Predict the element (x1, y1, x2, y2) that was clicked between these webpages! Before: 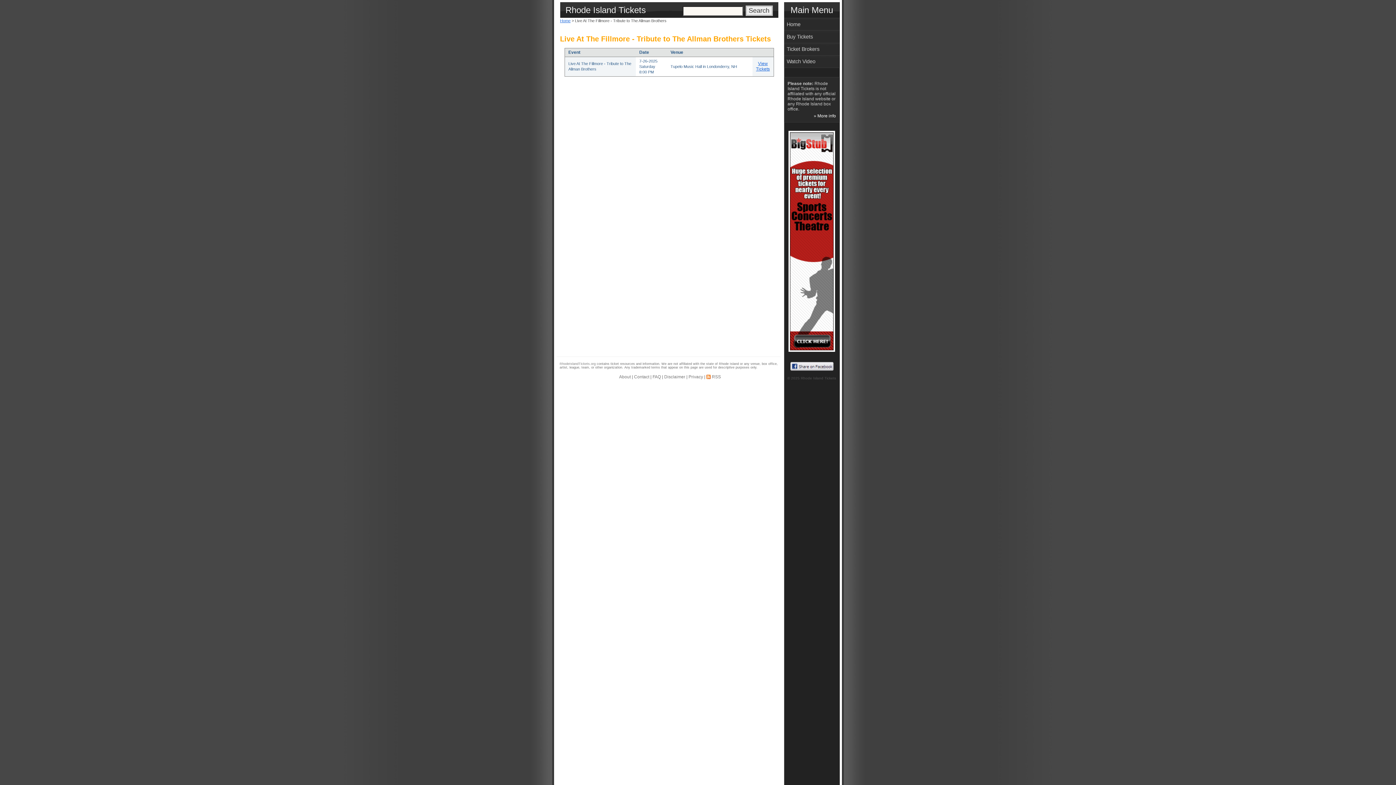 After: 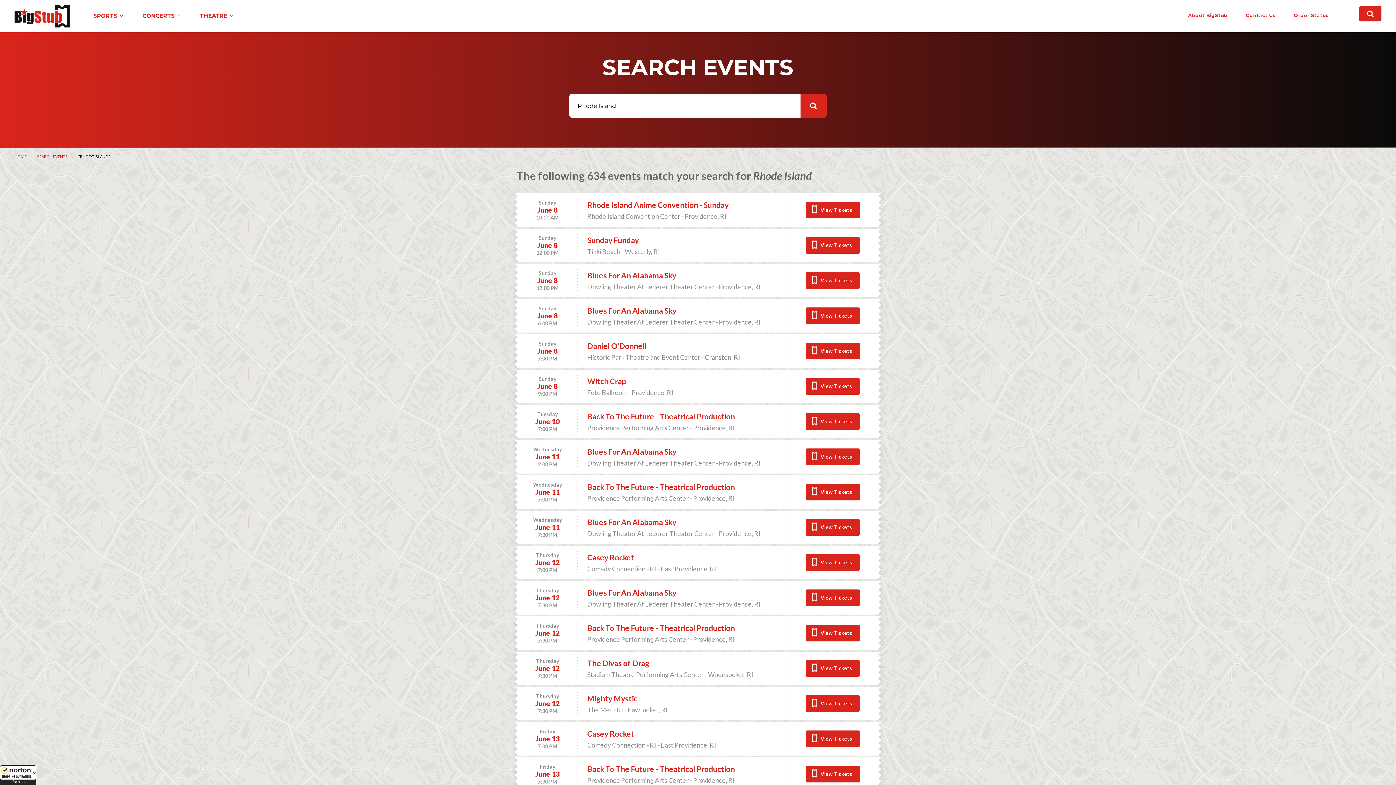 Action: bbox: (784, 30, 839, 42) label: Buy Tickets